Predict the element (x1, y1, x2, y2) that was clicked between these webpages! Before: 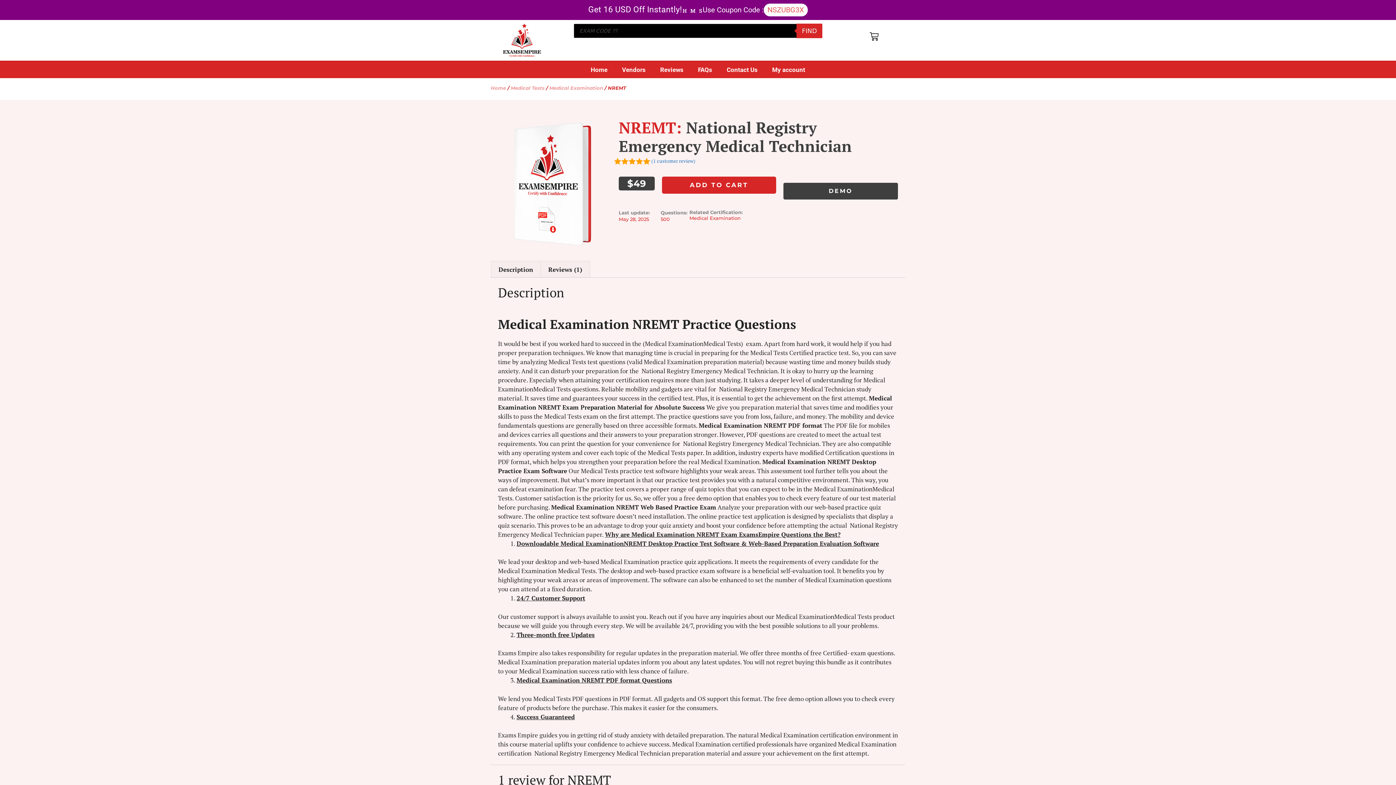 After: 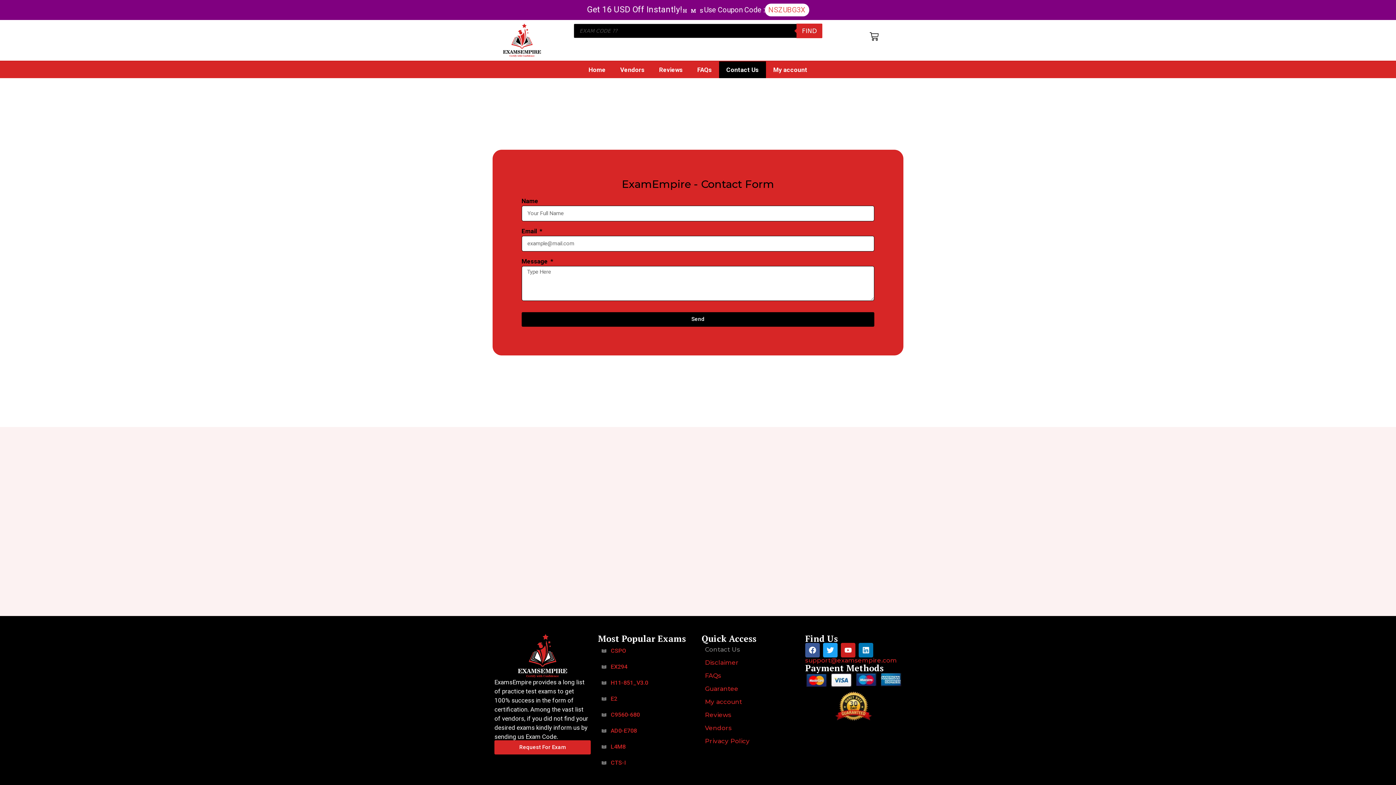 Action: bbox: (719, 61, 765, 78) label: Contact Us